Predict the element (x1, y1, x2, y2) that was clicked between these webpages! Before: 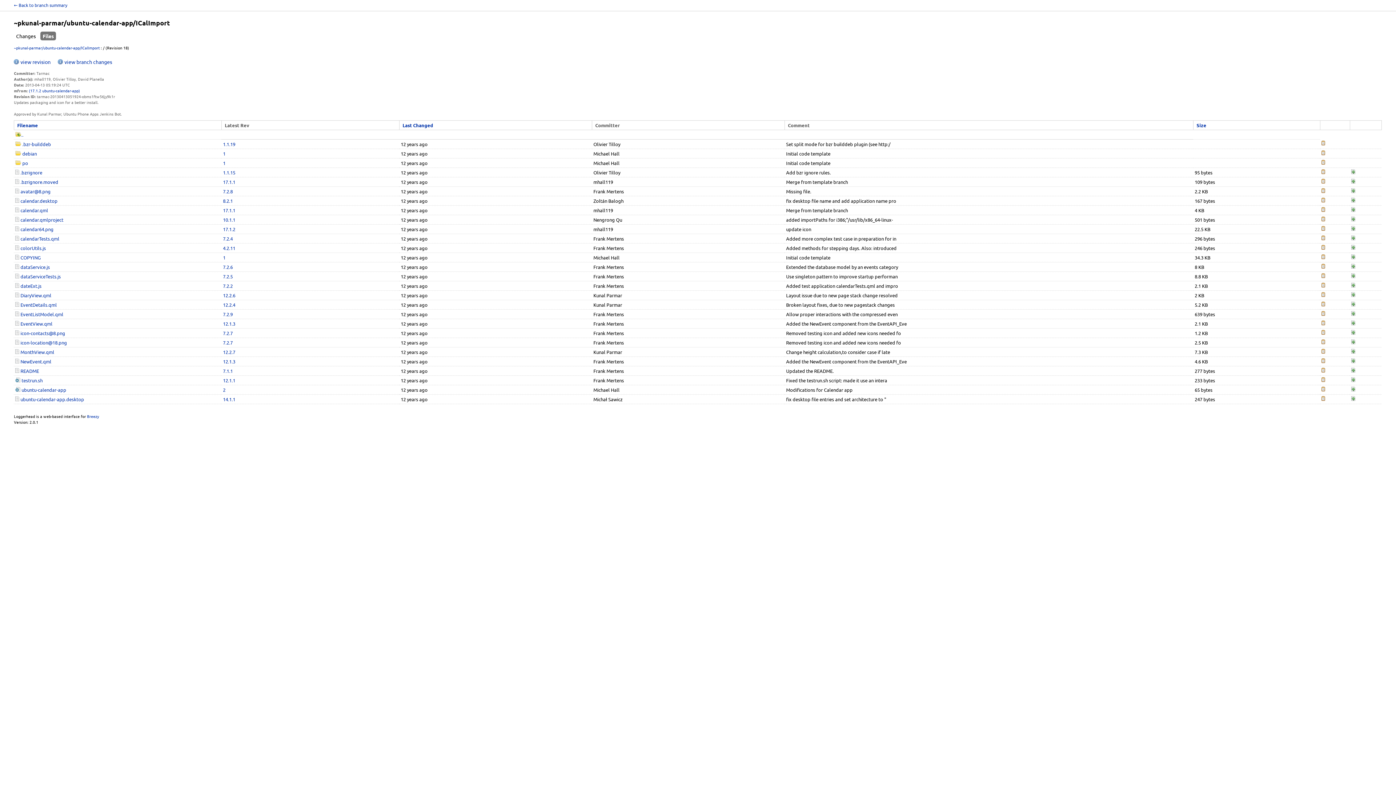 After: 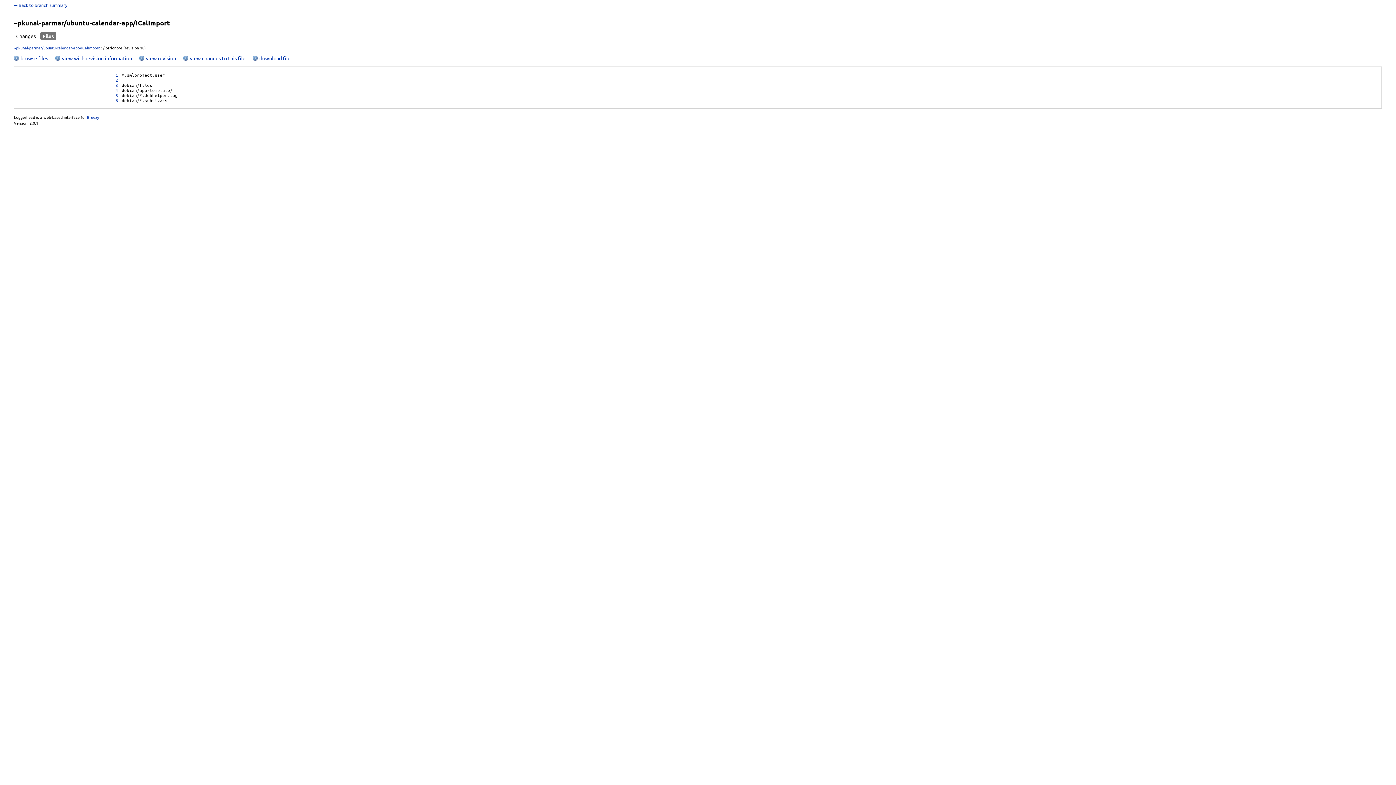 Action: label:   bbox: (15, 169, 20, 175)